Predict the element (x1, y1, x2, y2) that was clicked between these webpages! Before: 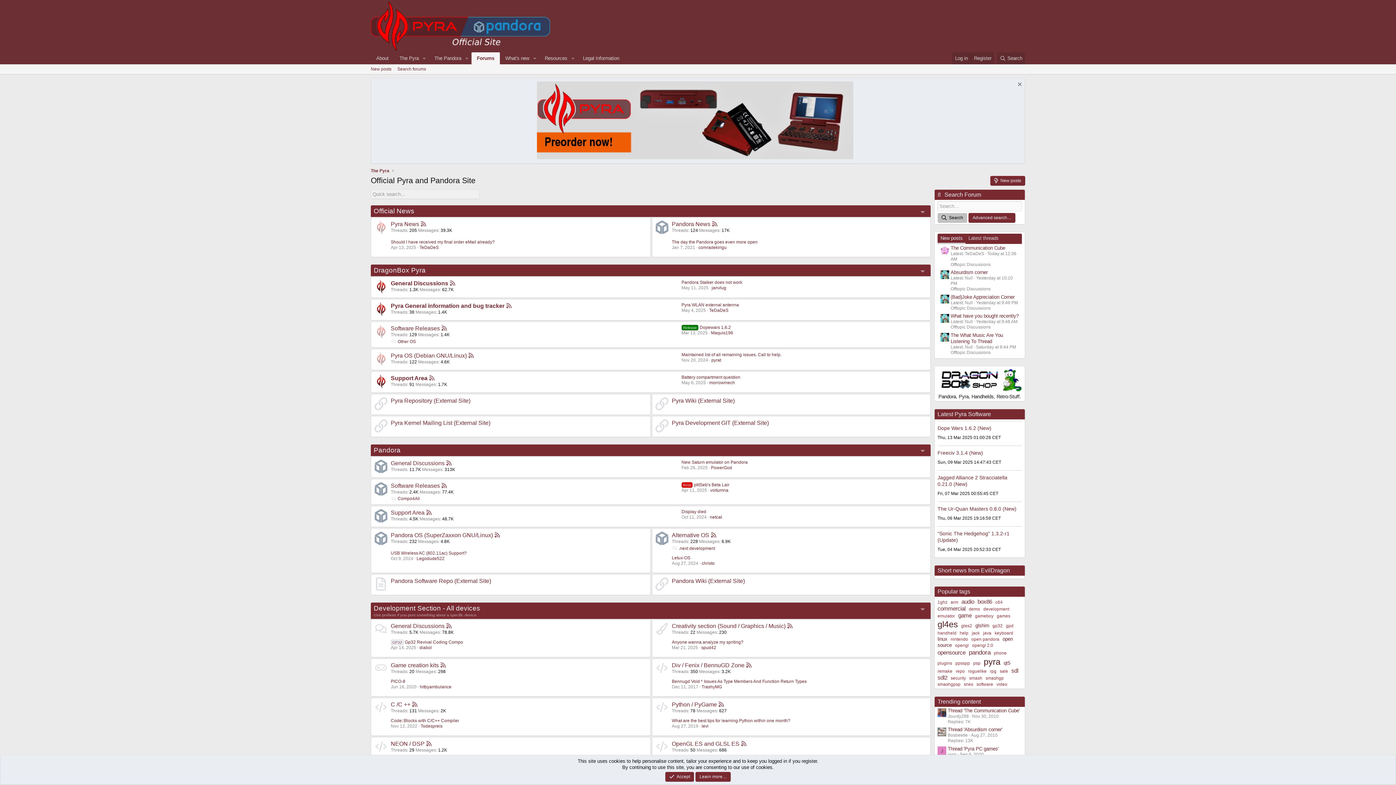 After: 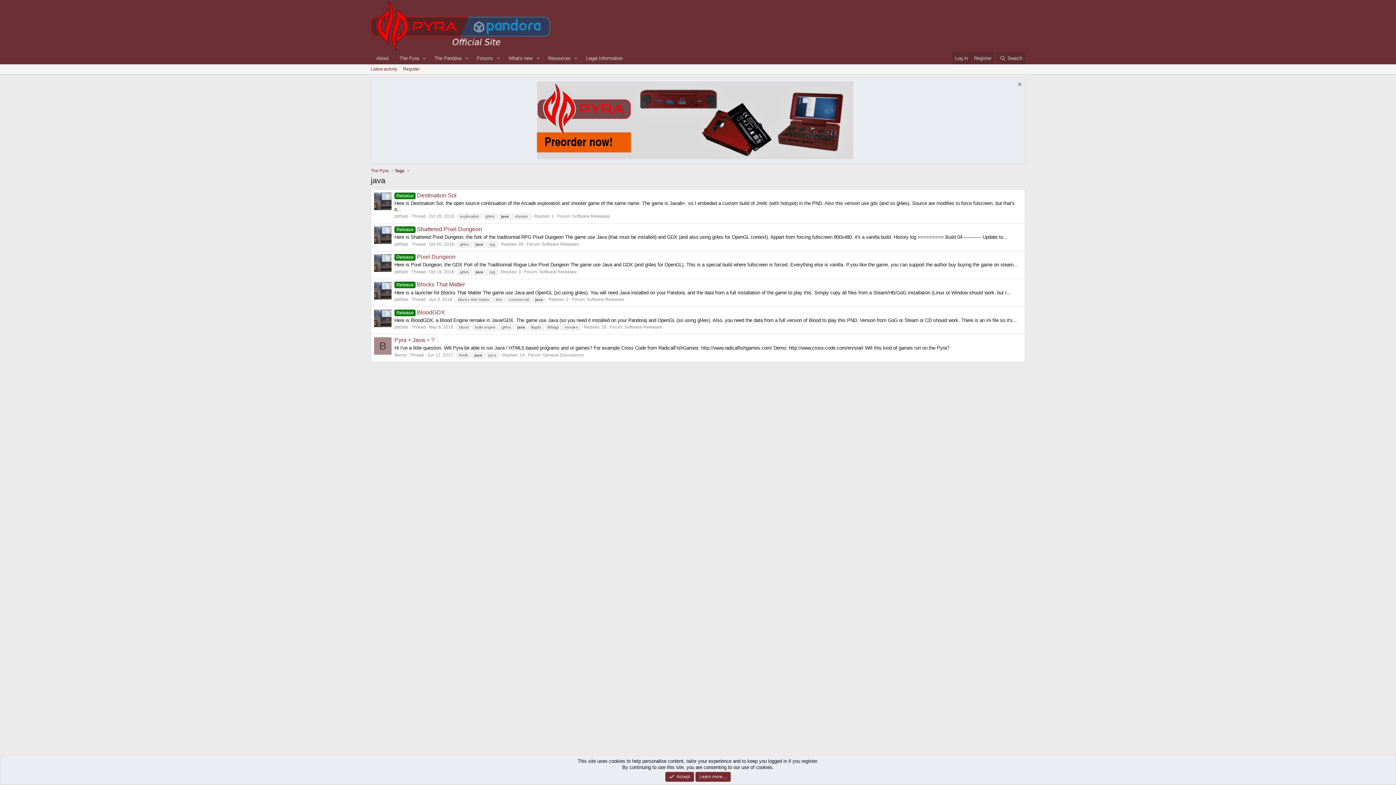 Action: label: java bbox: (983, 630, 991, 636)